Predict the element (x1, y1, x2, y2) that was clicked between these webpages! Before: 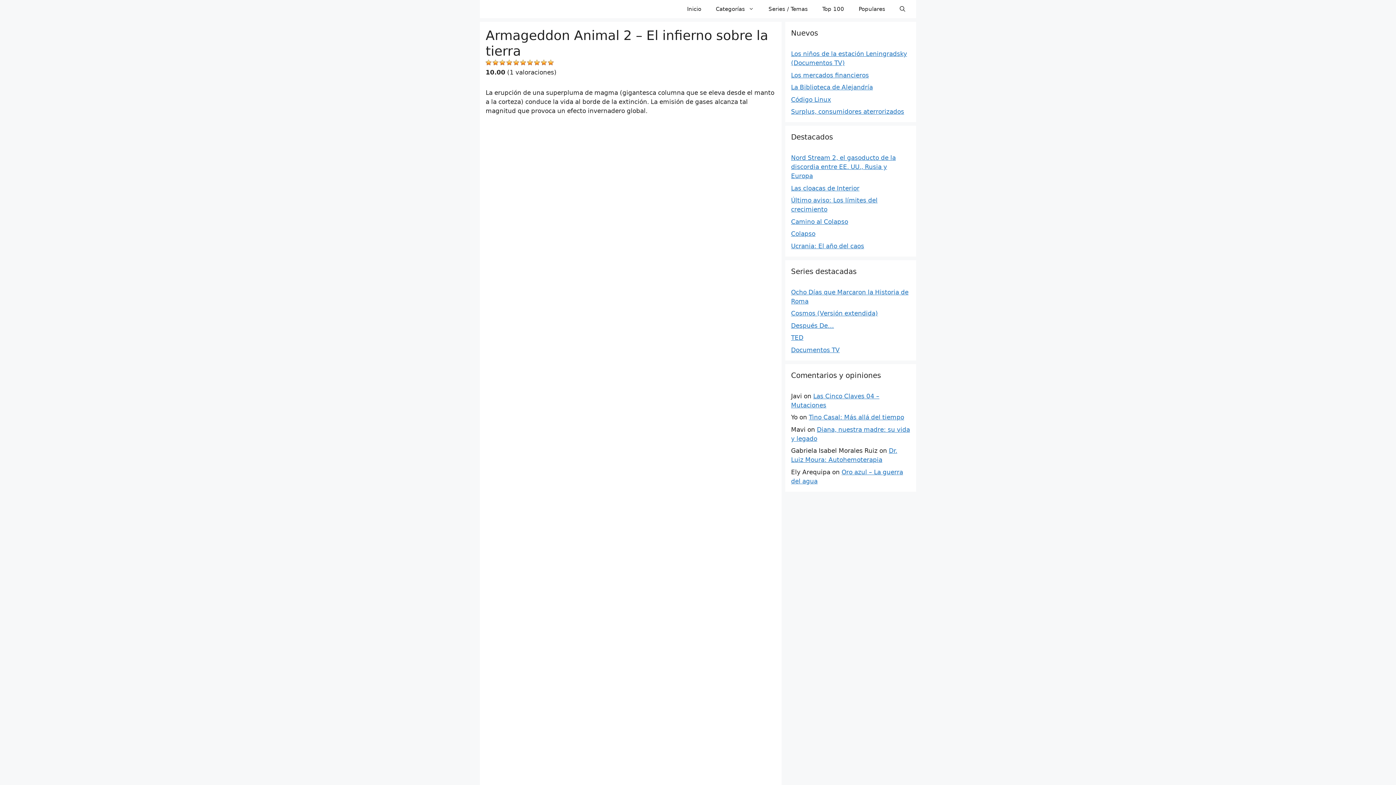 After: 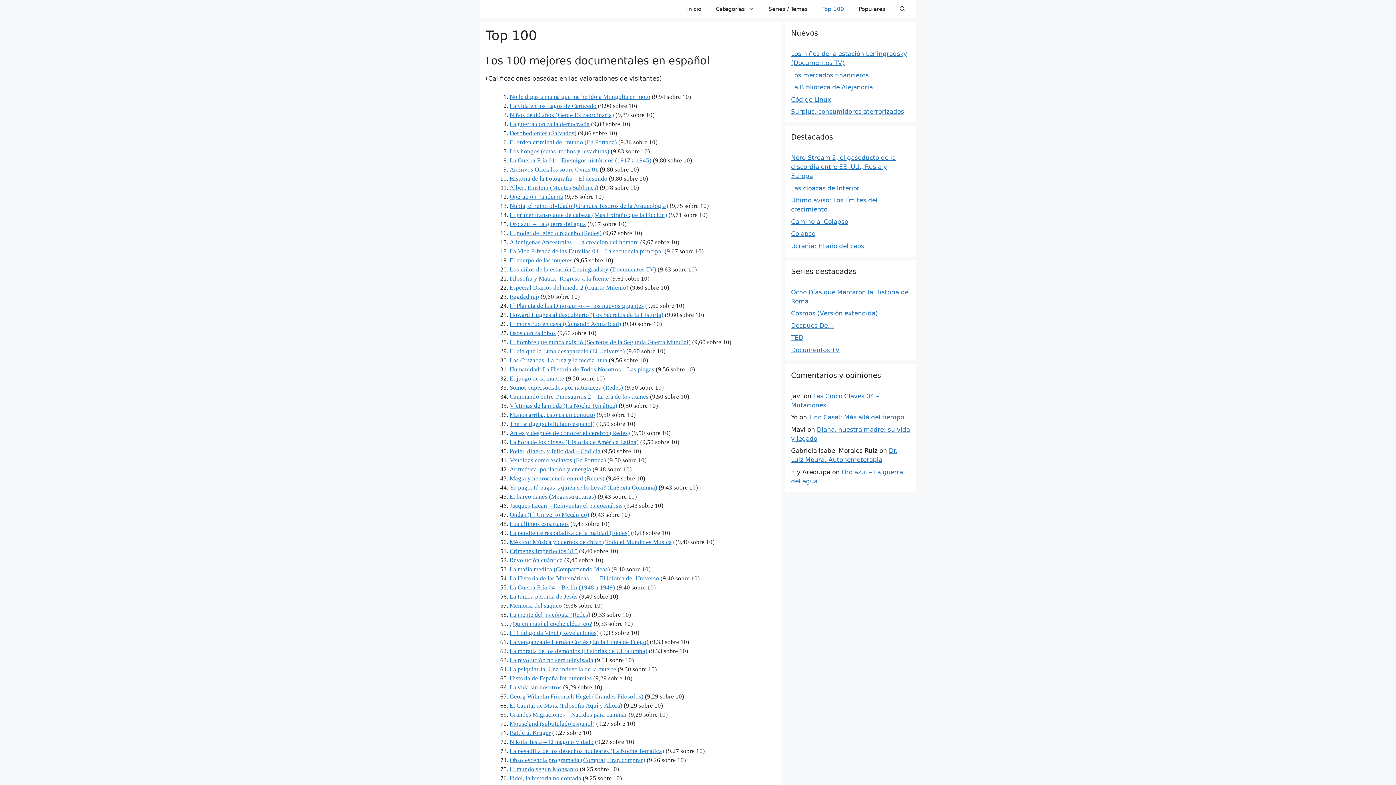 Action: label: Top 100 bbox: (815, 3, 851, 14)